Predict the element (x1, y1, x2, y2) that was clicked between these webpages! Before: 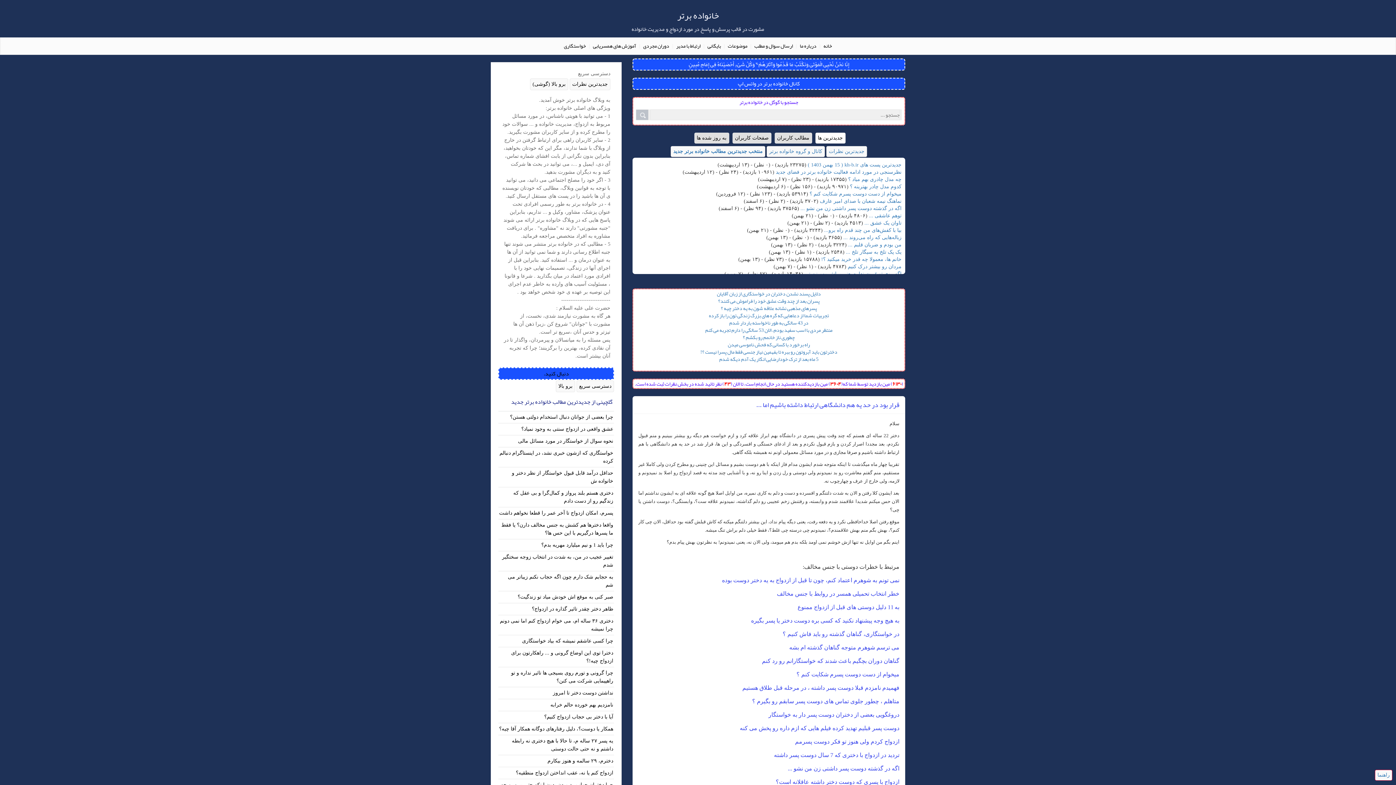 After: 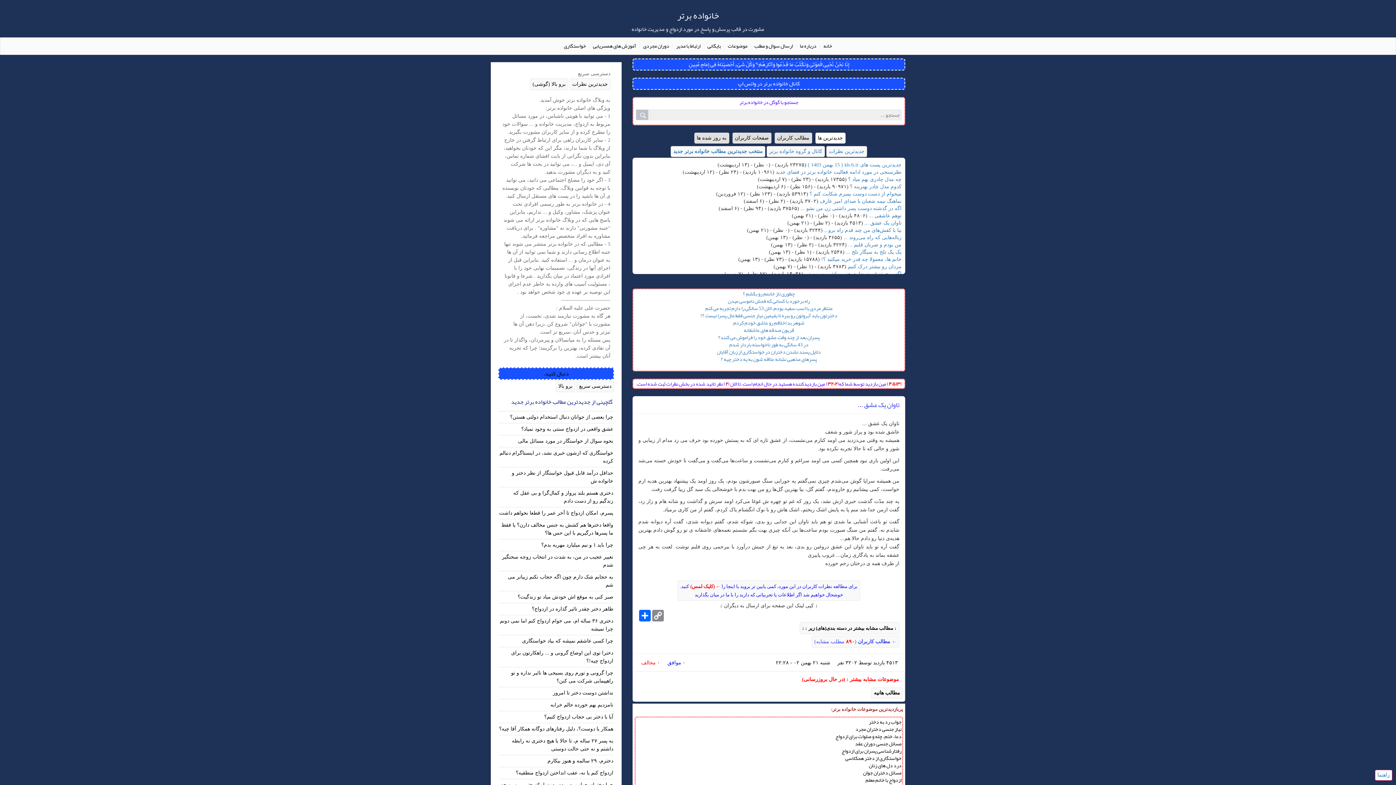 Action: label: تاوان یک عشق ... bbox: (864, 220, 901, 225)